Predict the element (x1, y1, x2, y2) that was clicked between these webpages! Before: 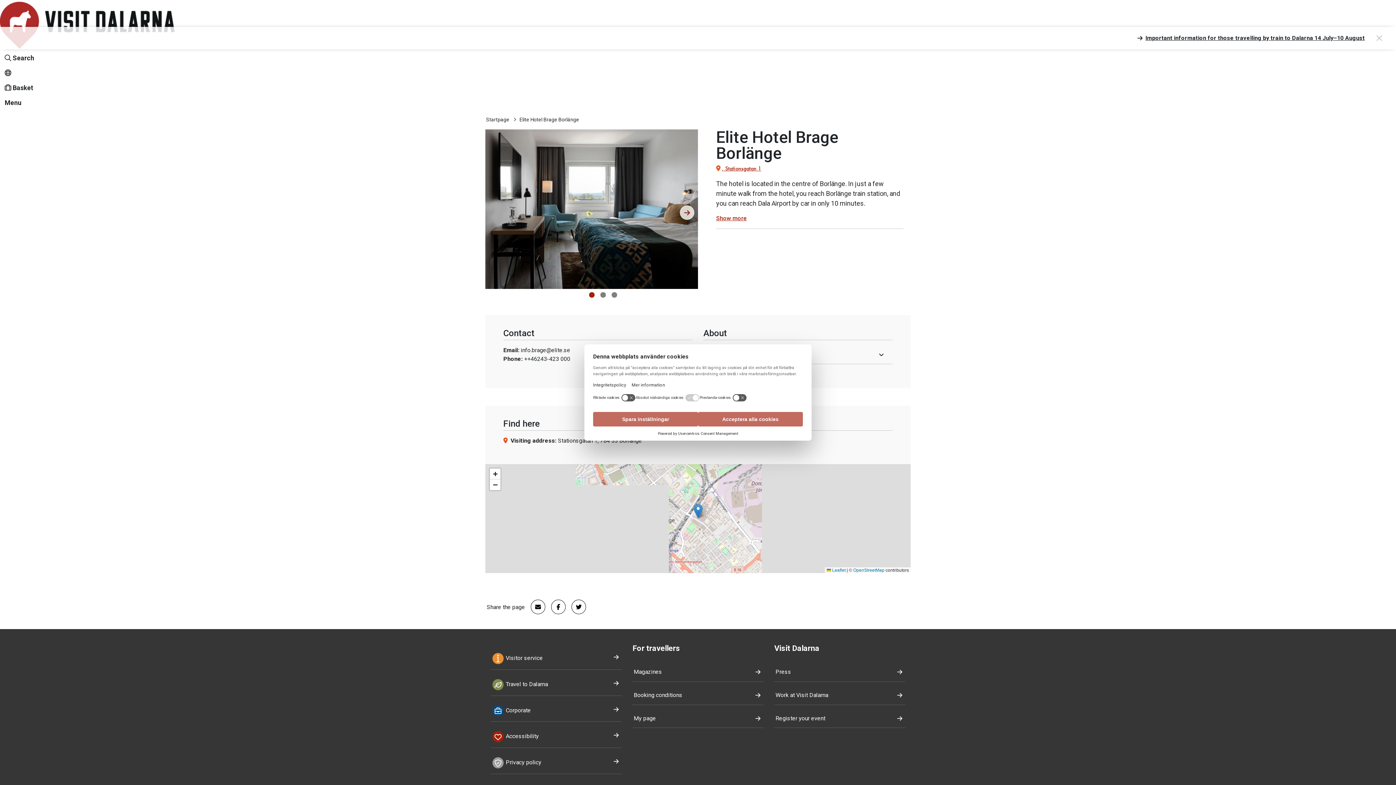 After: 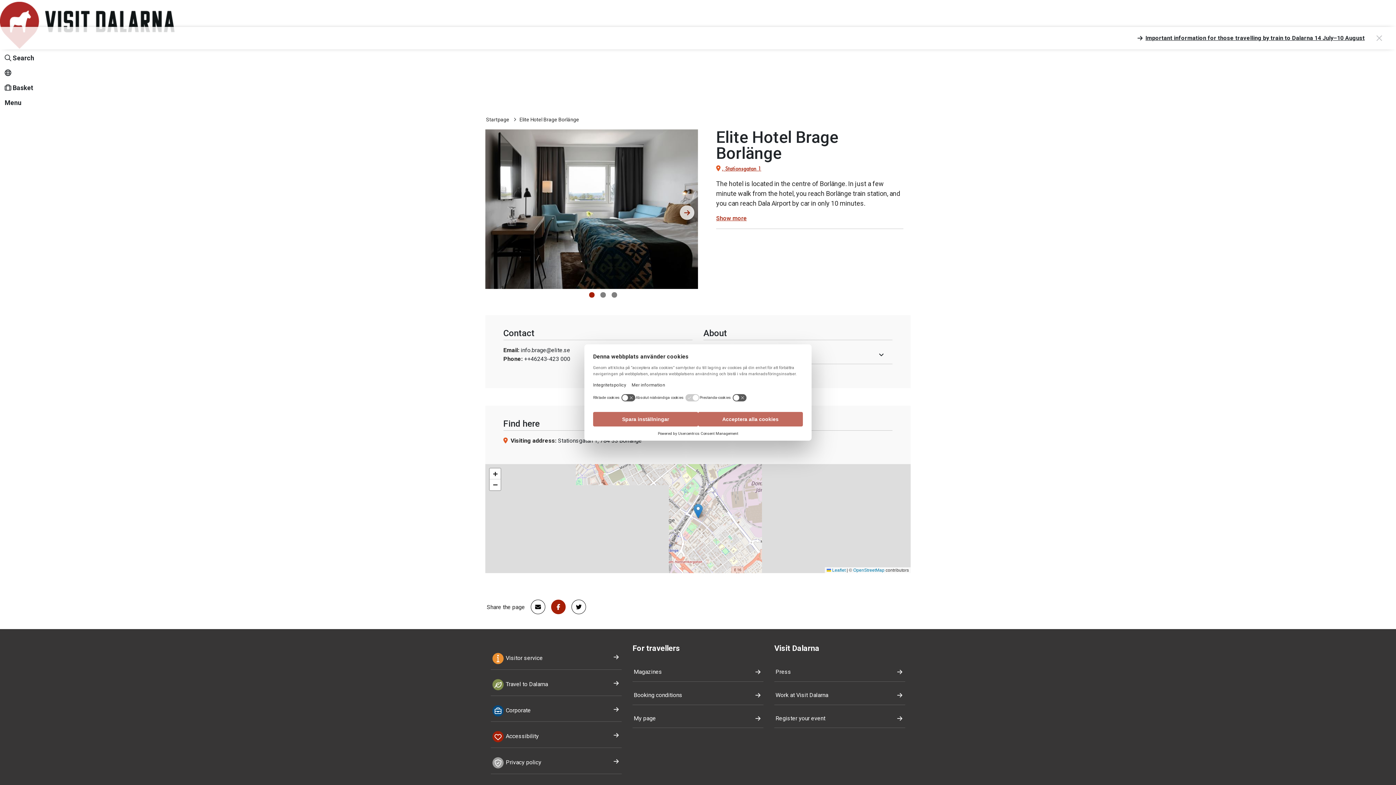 Action: bbox: (545, 599, 565, 614) label: Share on Facebook